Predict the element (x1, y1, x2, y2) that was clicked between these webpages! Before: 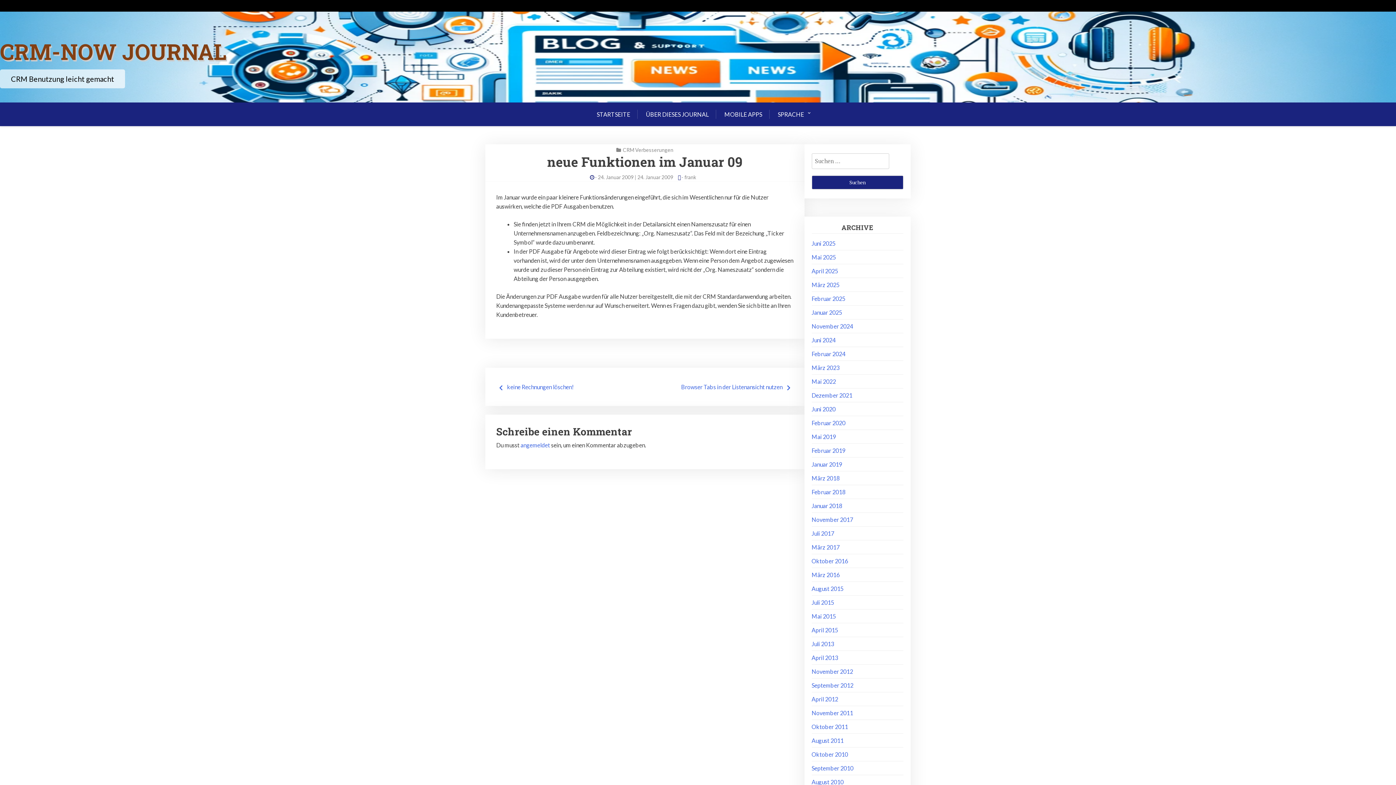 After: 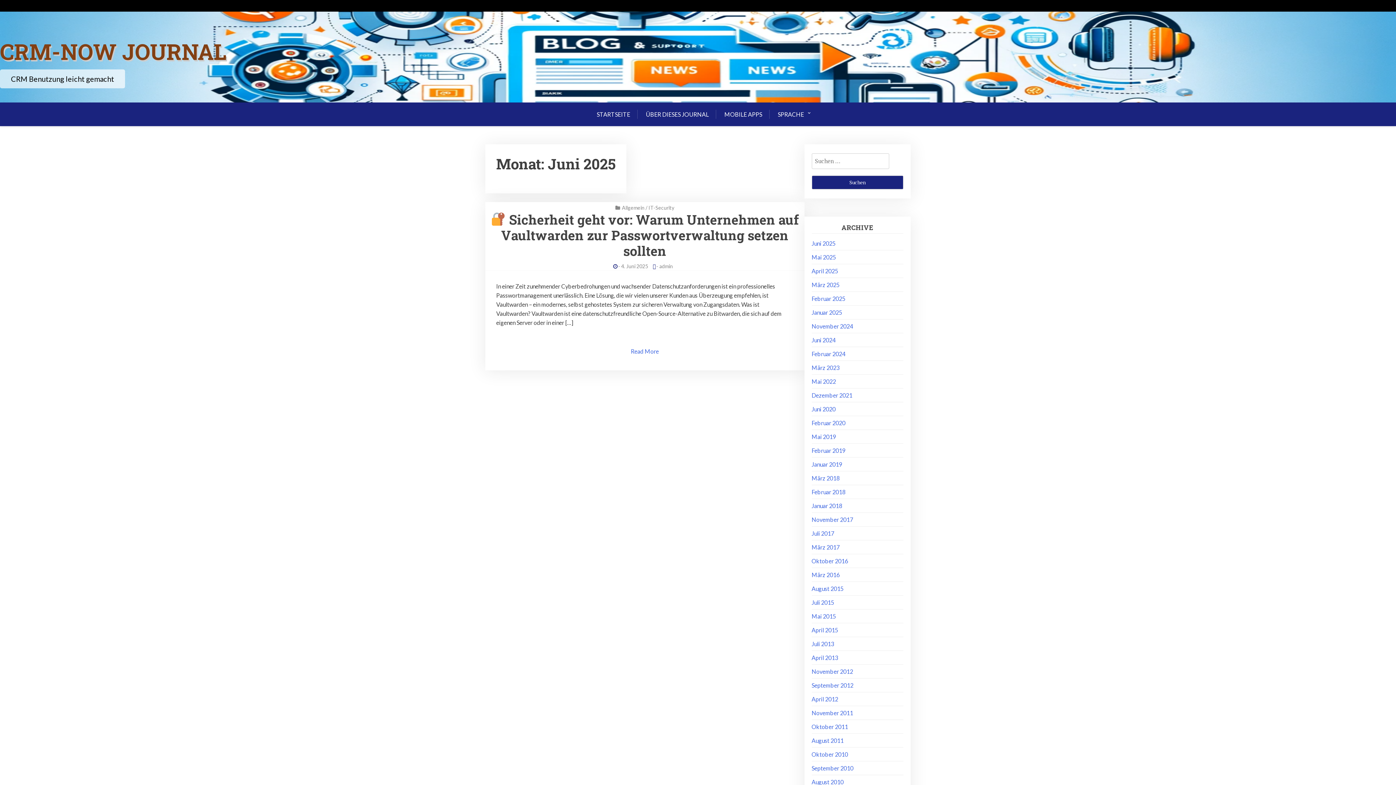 Action: label: Juni 2025 bbox: (811, 240, 835, 246)